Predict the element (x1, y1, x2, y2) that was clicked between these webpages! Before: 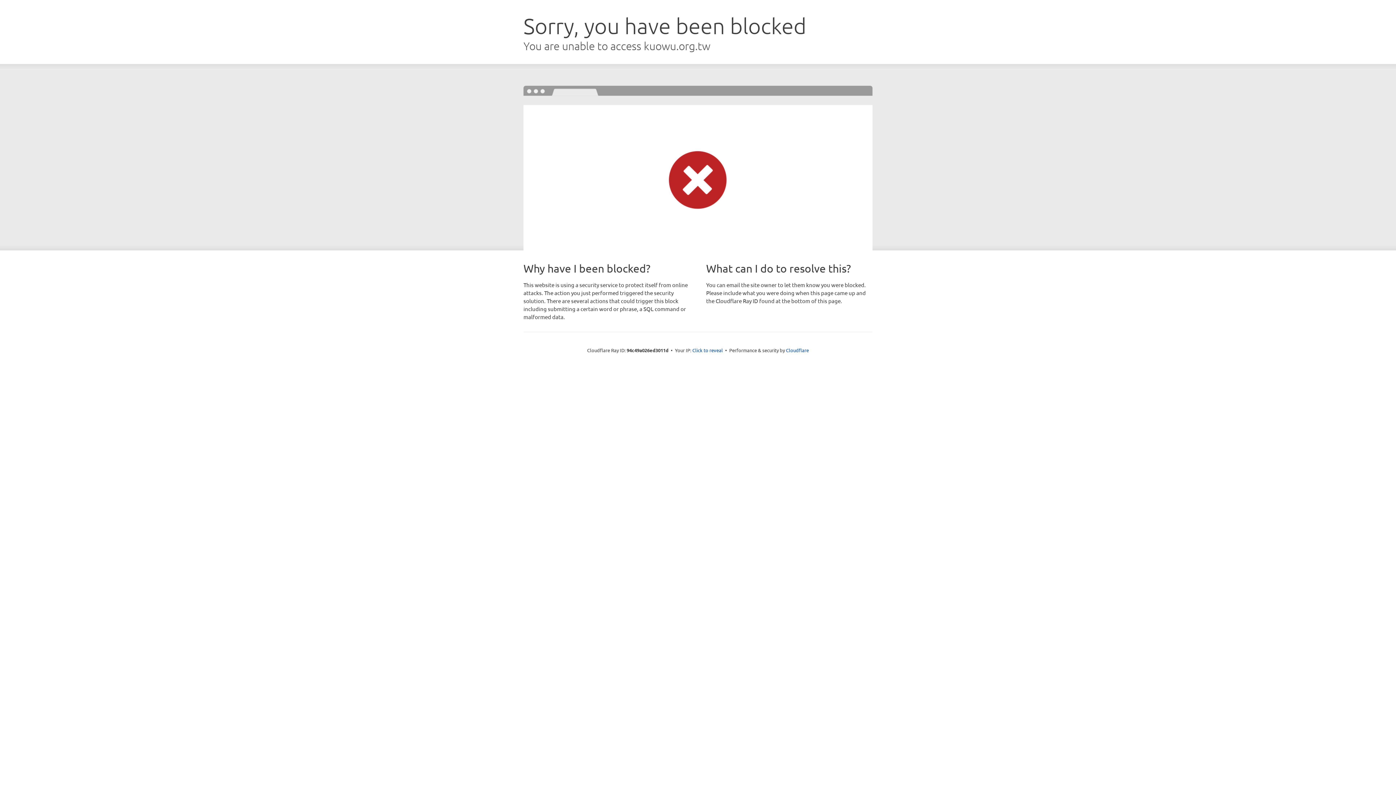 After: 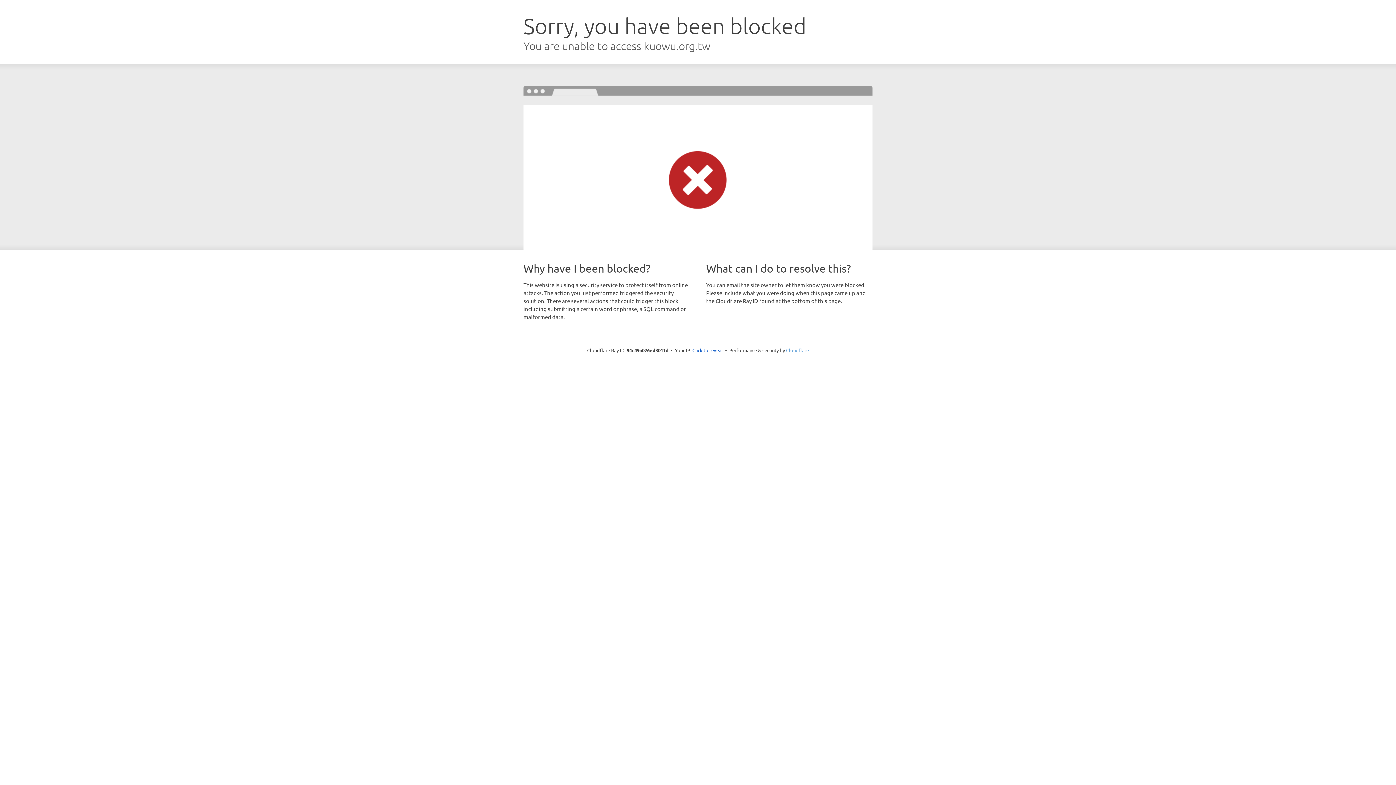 Action: label: Cloudflare bbox: (786, 347, 809, 353)